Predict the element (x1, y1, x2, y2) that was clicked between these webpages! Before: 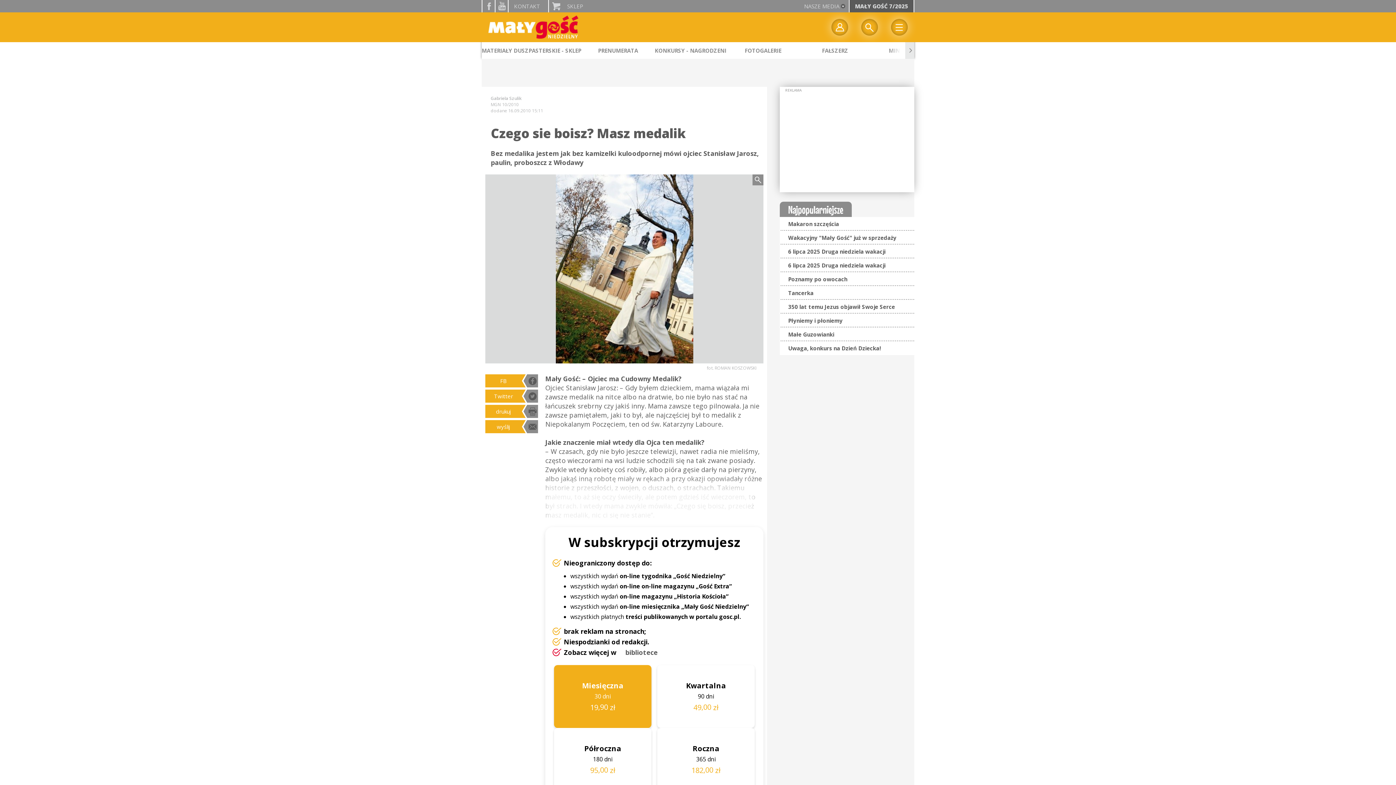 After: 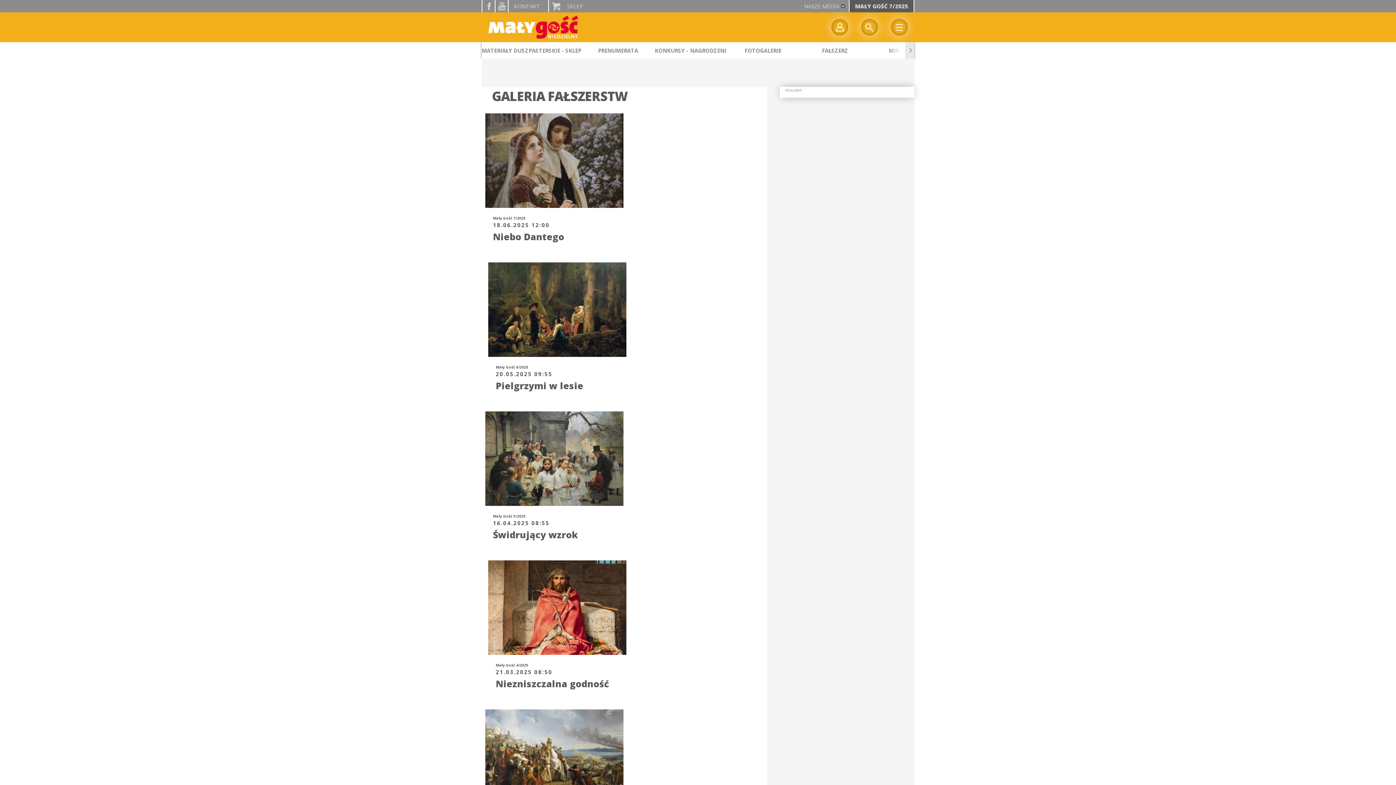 Action: label: FAŁSZERZ bbox: (822, 46, 848, 54)